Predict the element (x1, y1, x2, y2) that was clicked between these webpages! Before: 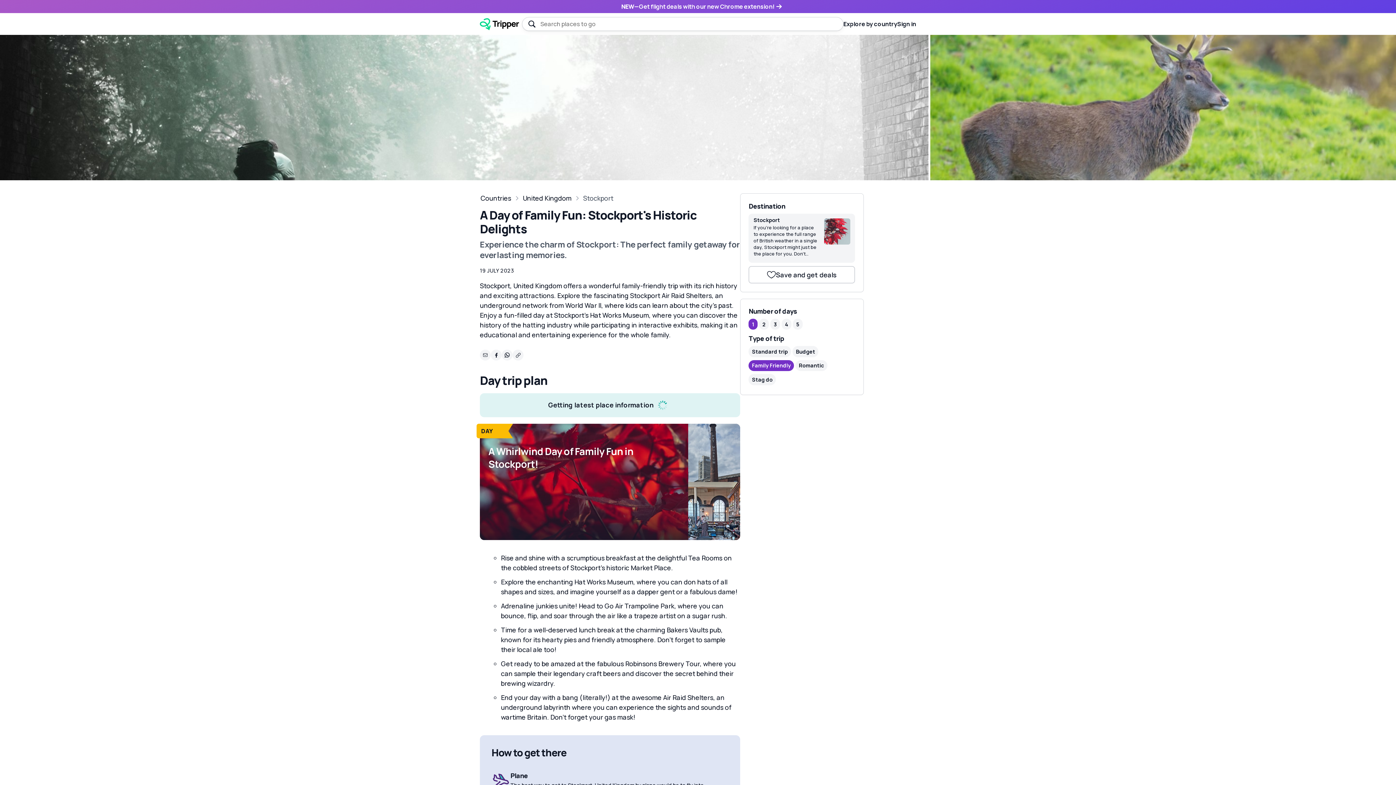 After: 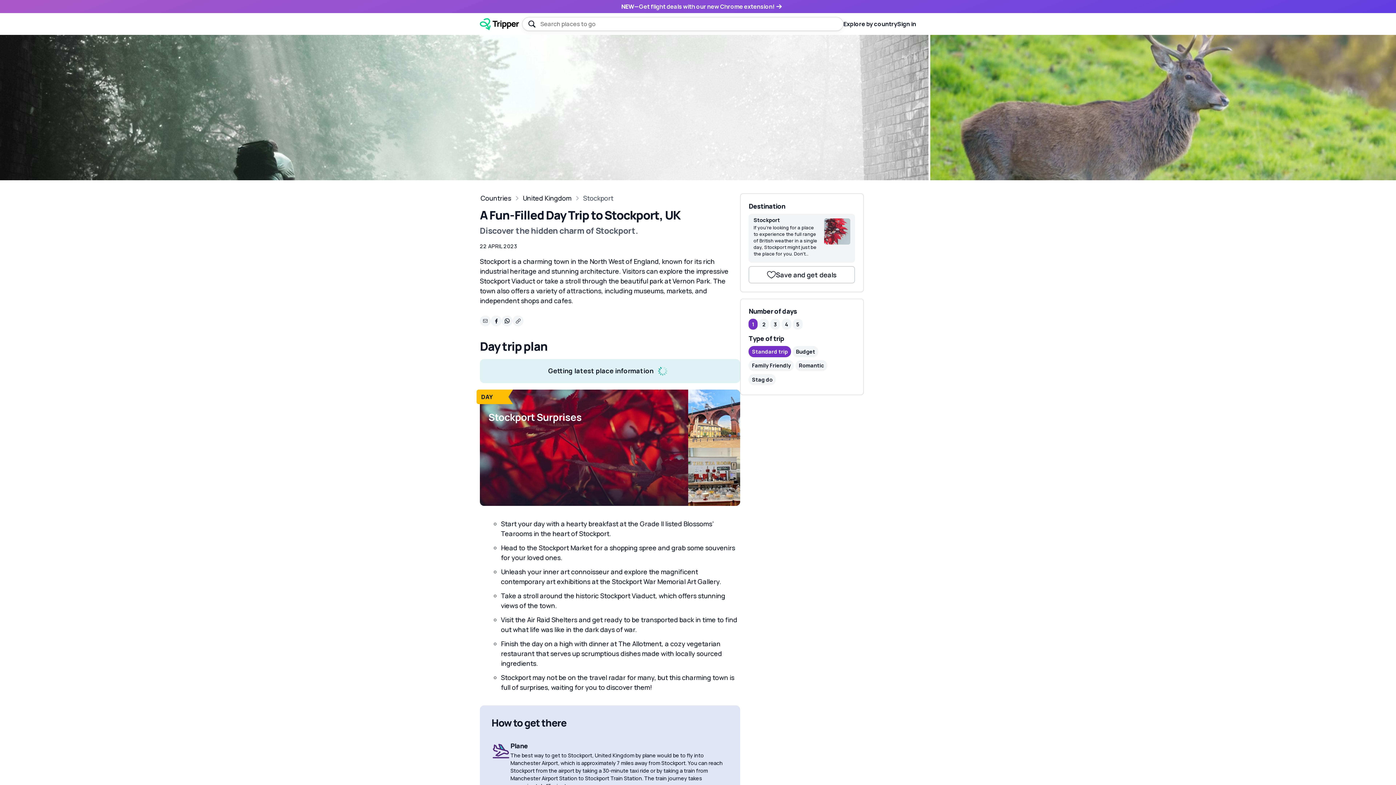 Action: label: Standard trip bbox: (748, 346, 791, 357)